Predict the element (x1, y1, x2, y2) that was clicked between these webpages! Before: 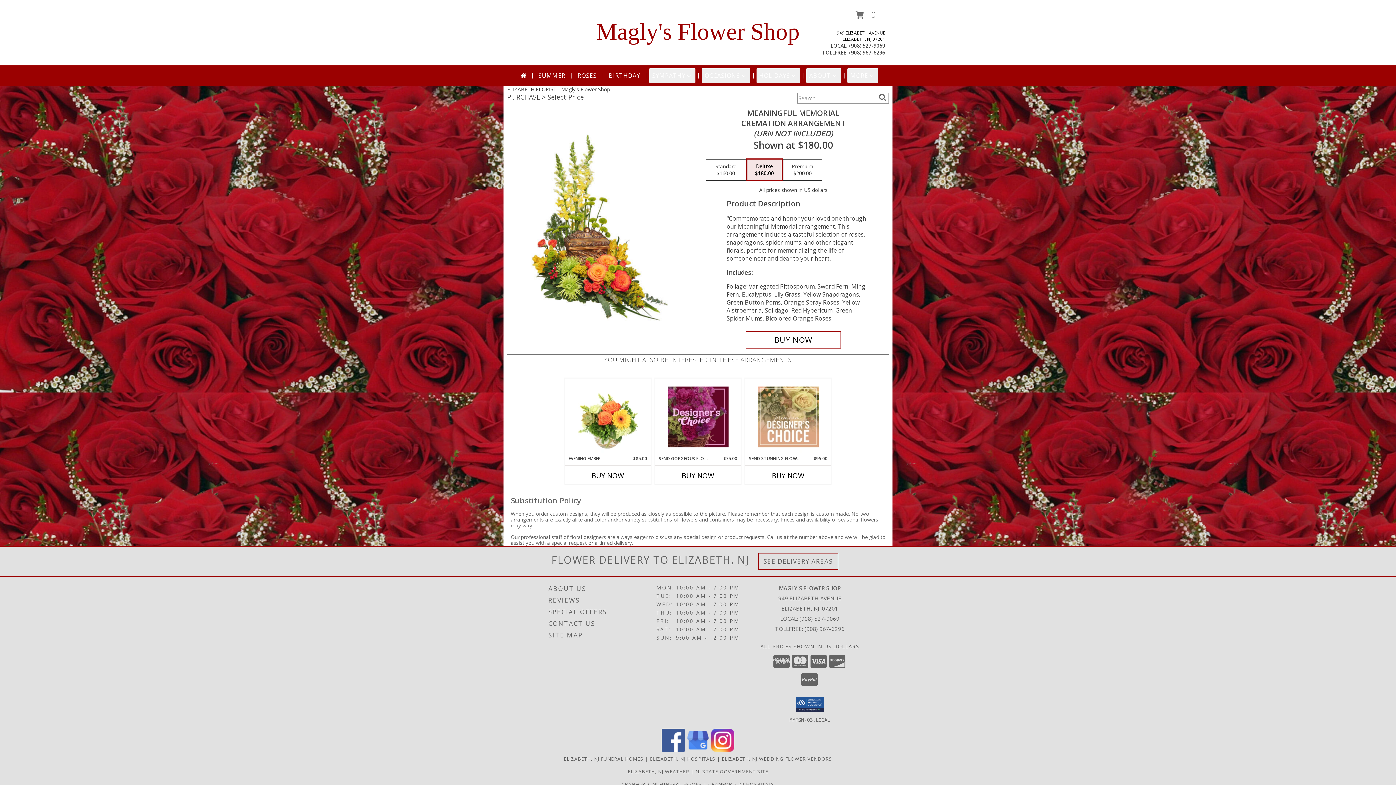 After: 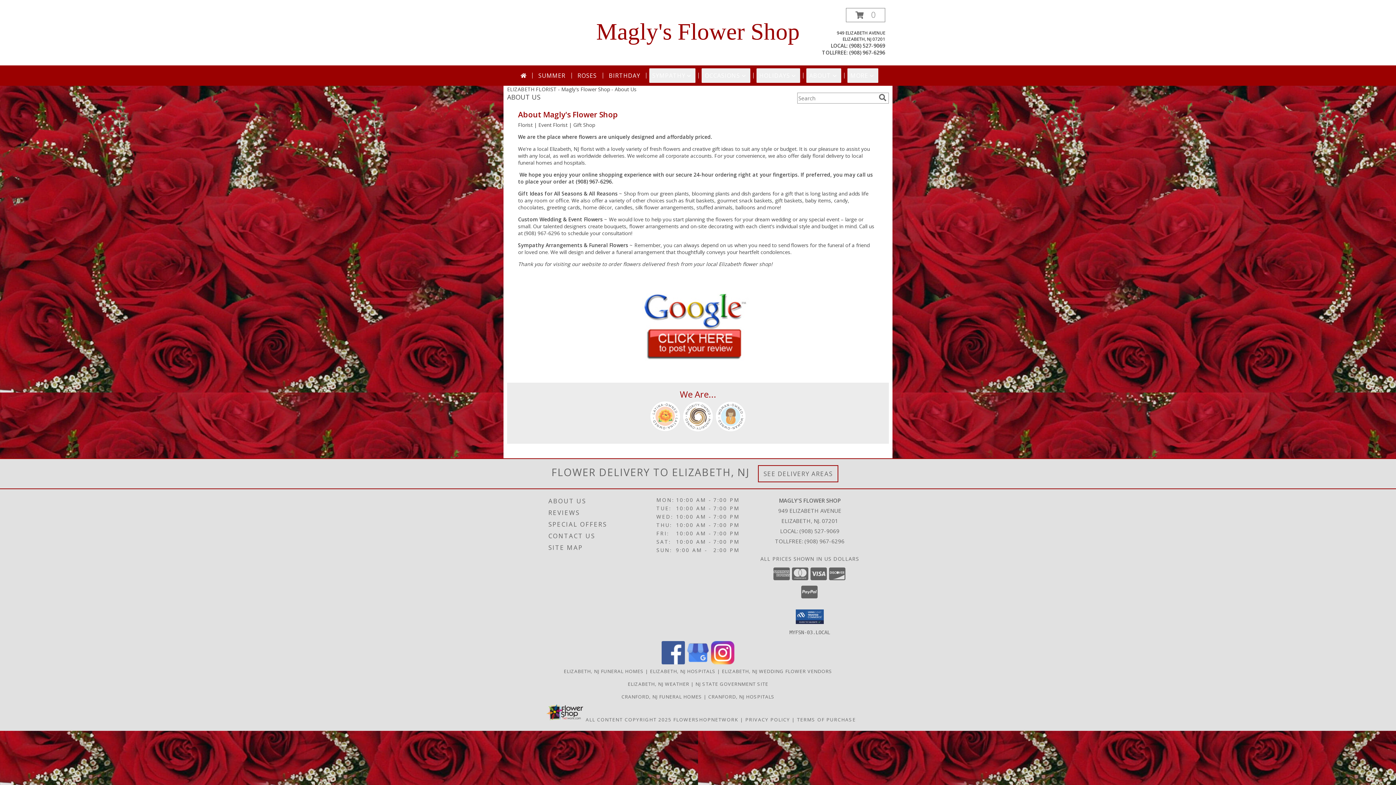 Action: label: ABOUT US bbox: (548, 583, 654, 594)